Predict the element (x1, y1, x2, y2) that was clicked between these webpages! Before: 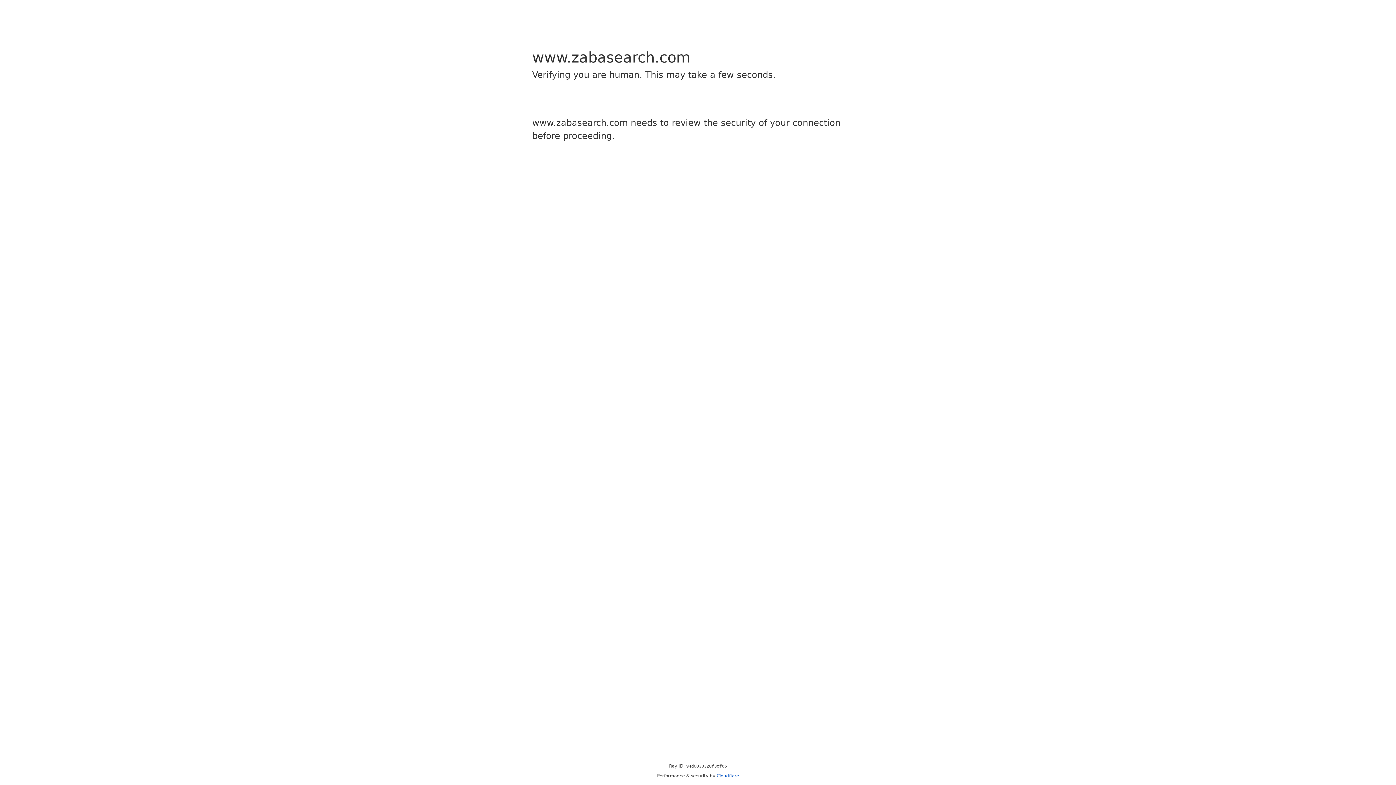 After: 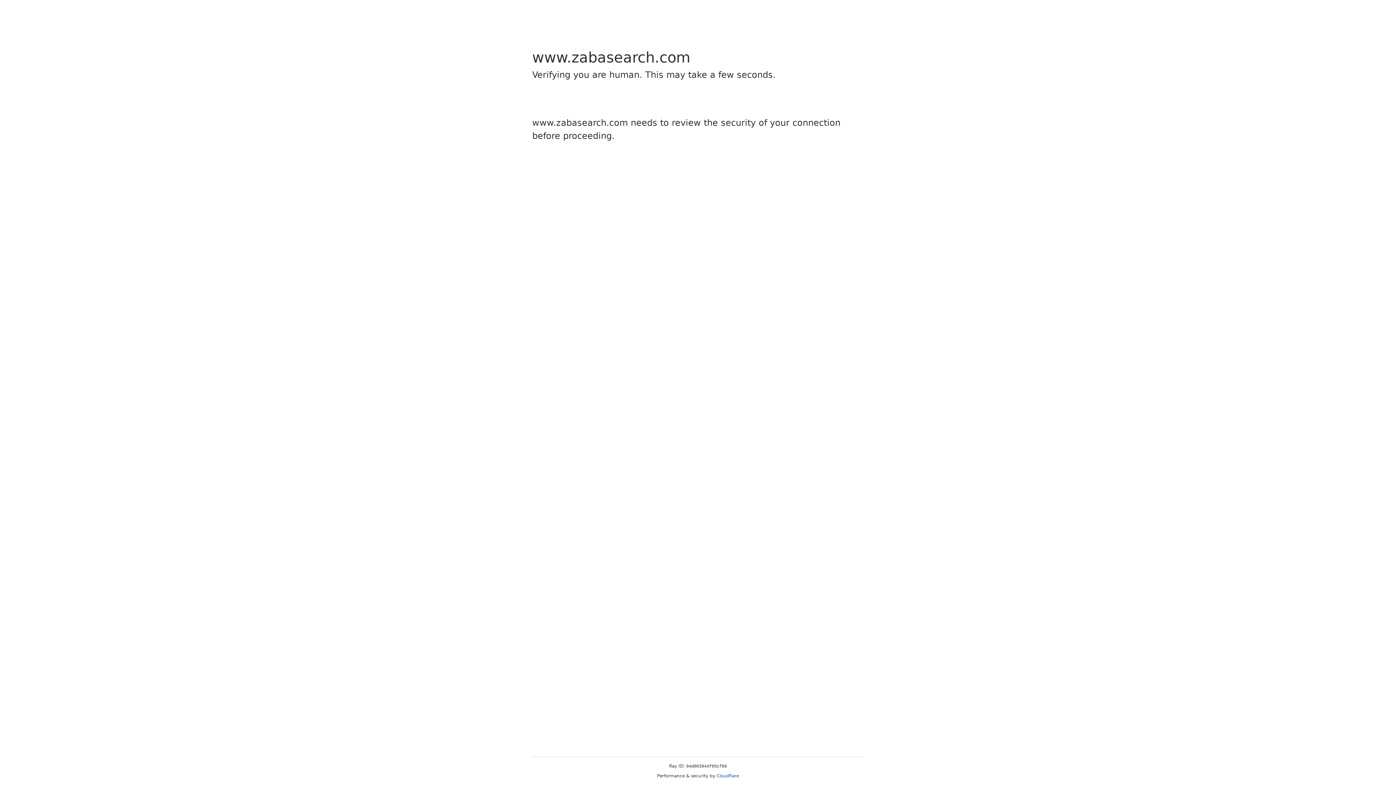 Action: bbox: (716, 773, 739, 778) label: Cloudflare